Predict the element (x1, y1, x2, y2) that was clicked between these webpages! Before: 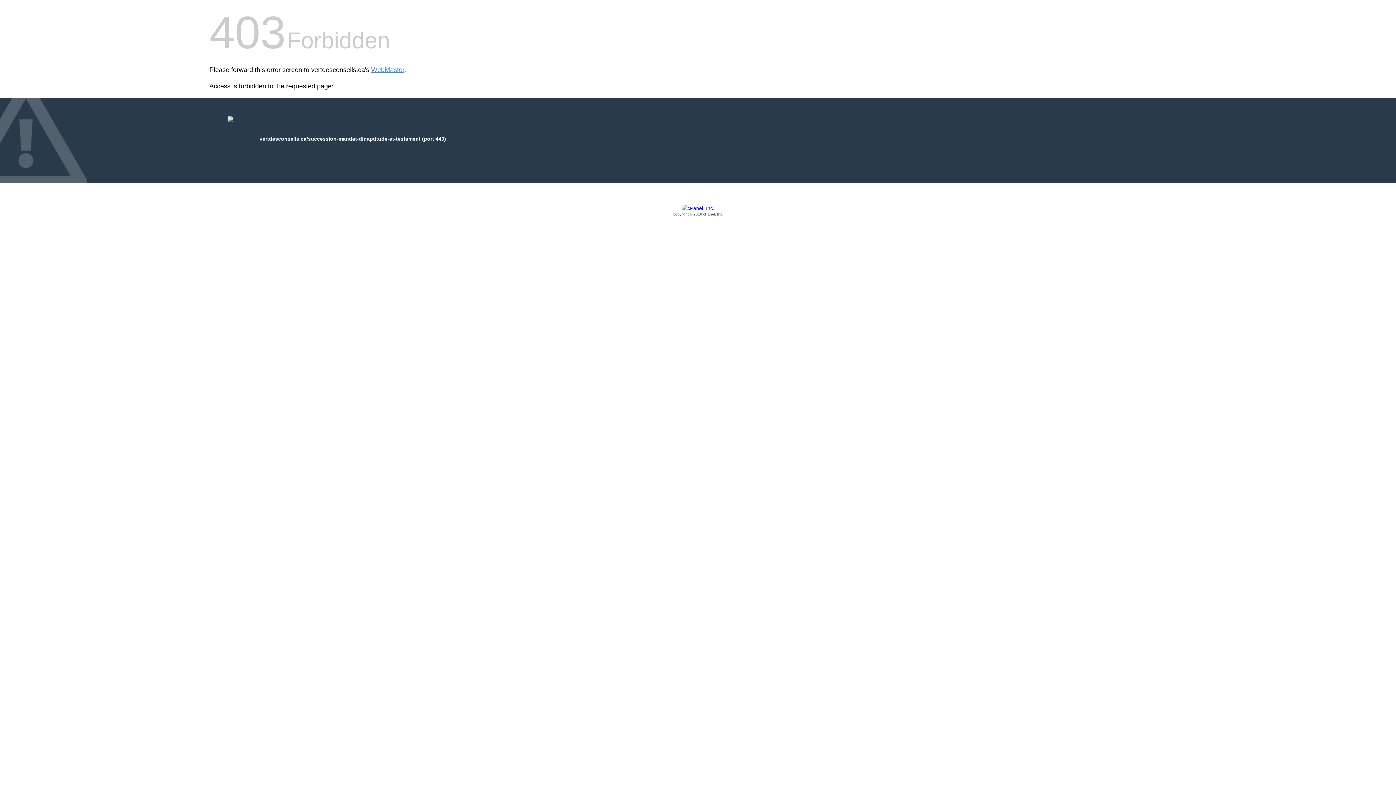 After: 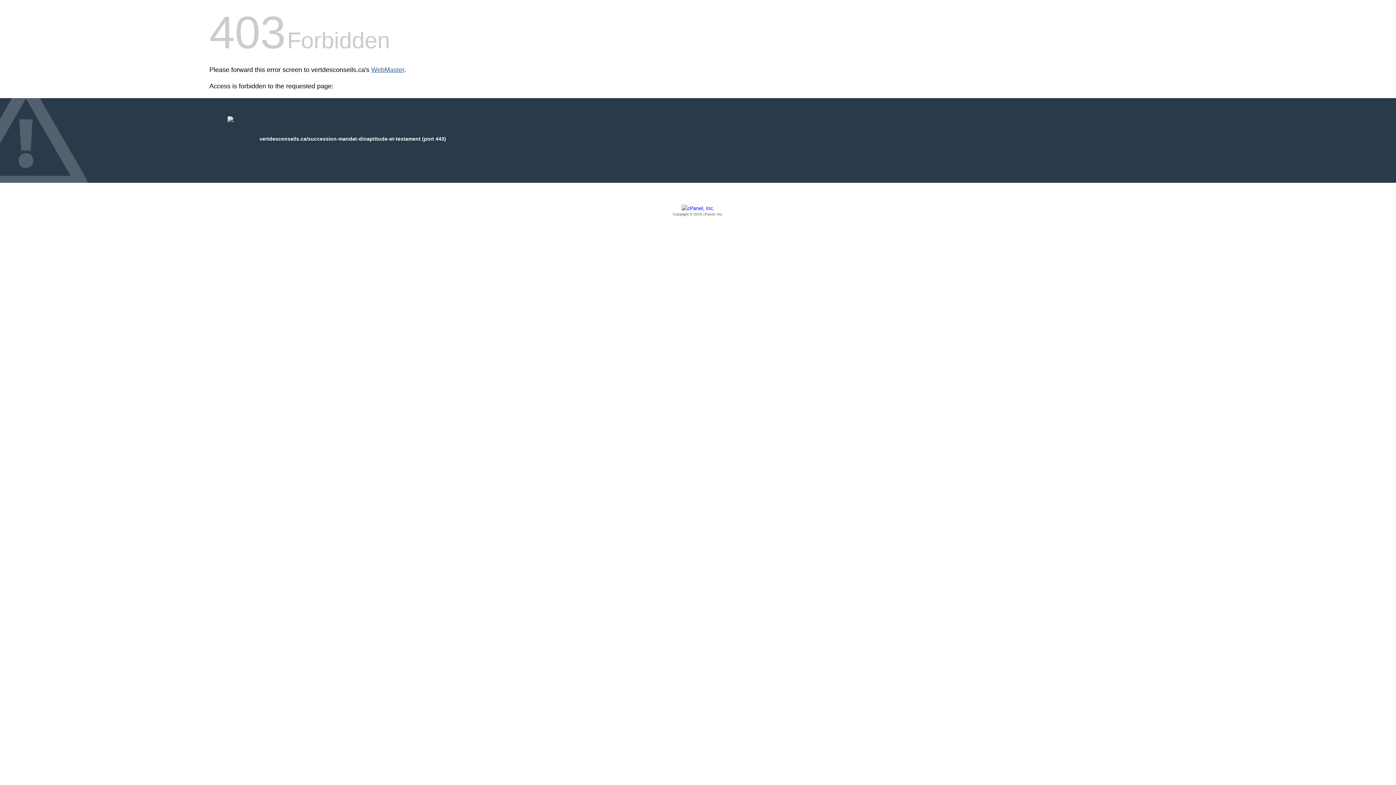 Action: label: WebMaster bbox: (371, 66, 404, 73)